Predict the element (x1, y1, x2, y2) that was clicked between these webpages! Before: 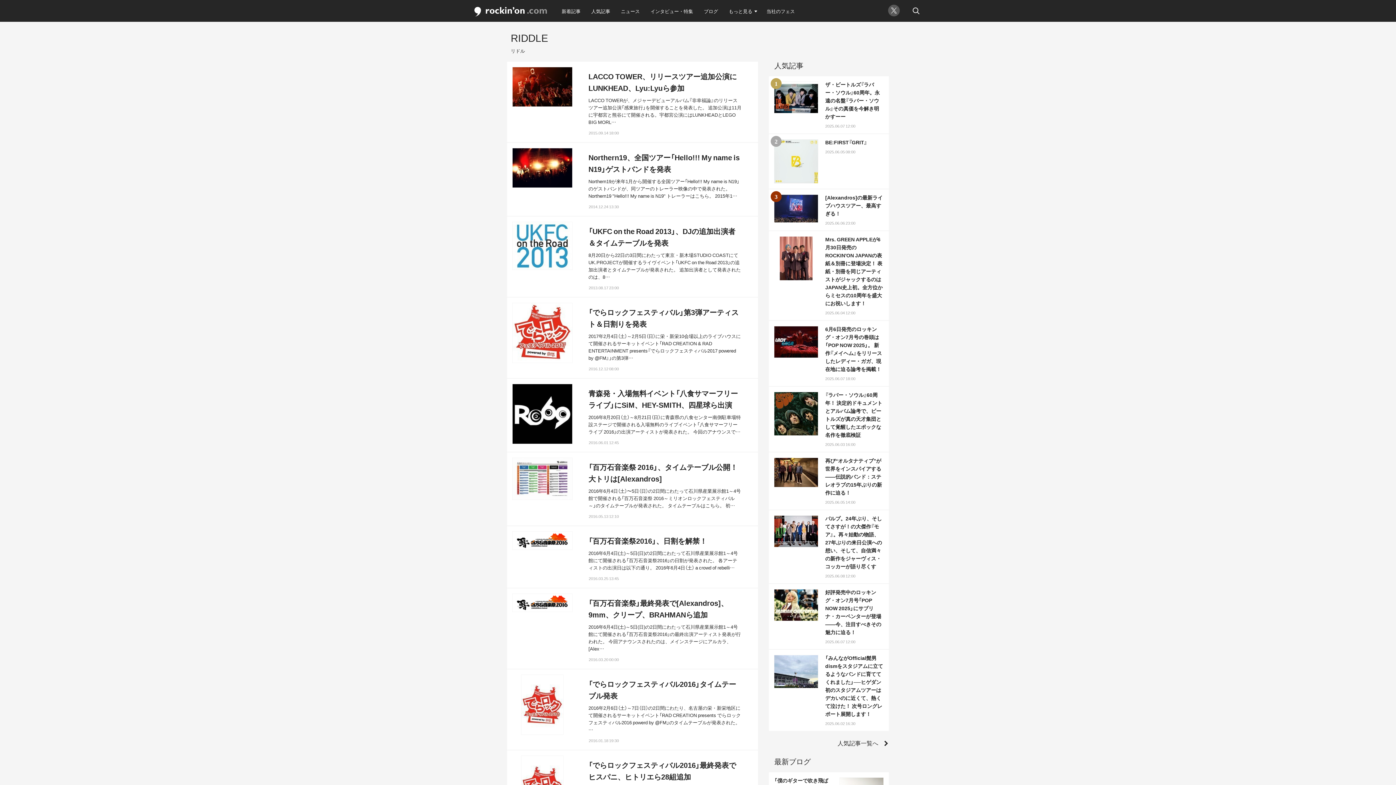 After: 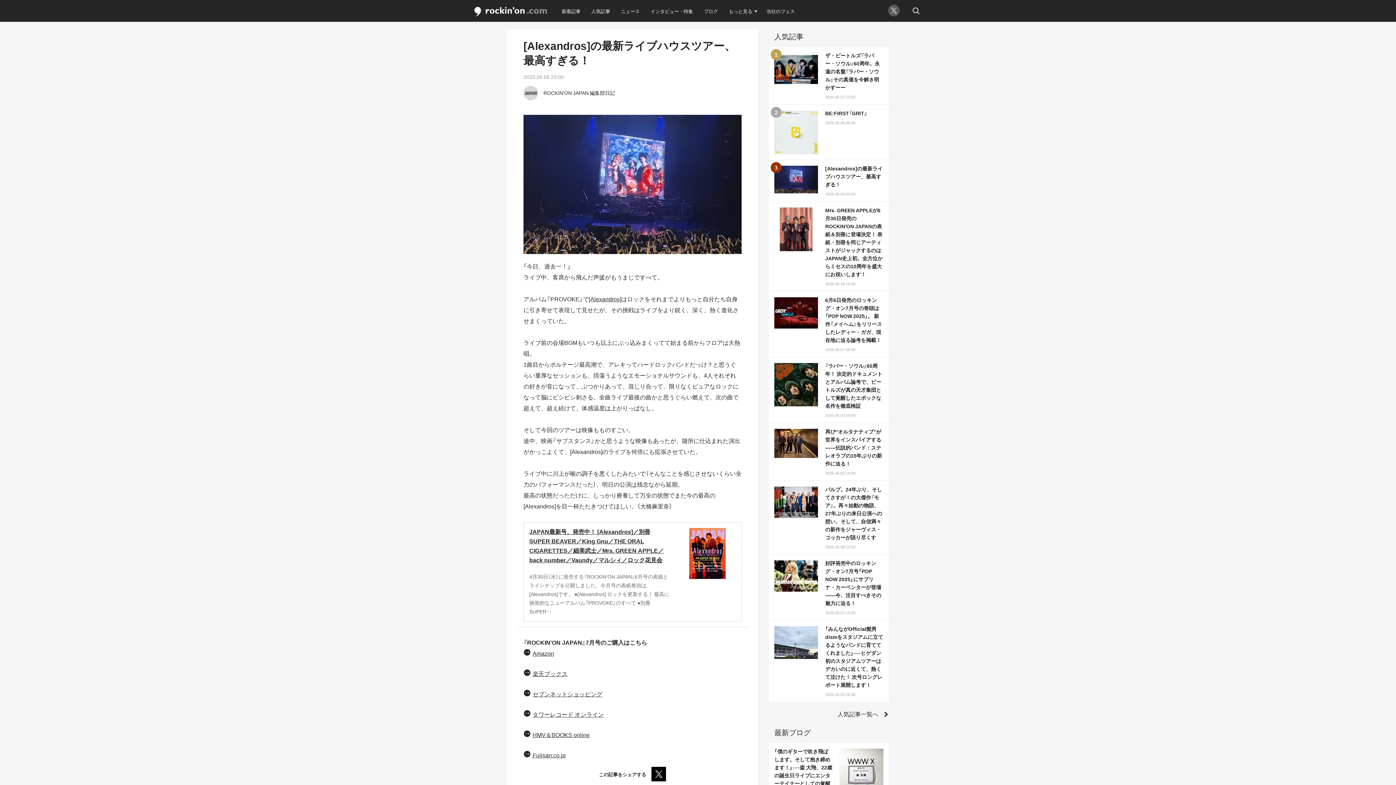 Action: bbox: (769, 189, 889, 230) label:  
[Alexandros]の最新ライブハウスツアー、最高すぎる！
2025.06.06 23:00